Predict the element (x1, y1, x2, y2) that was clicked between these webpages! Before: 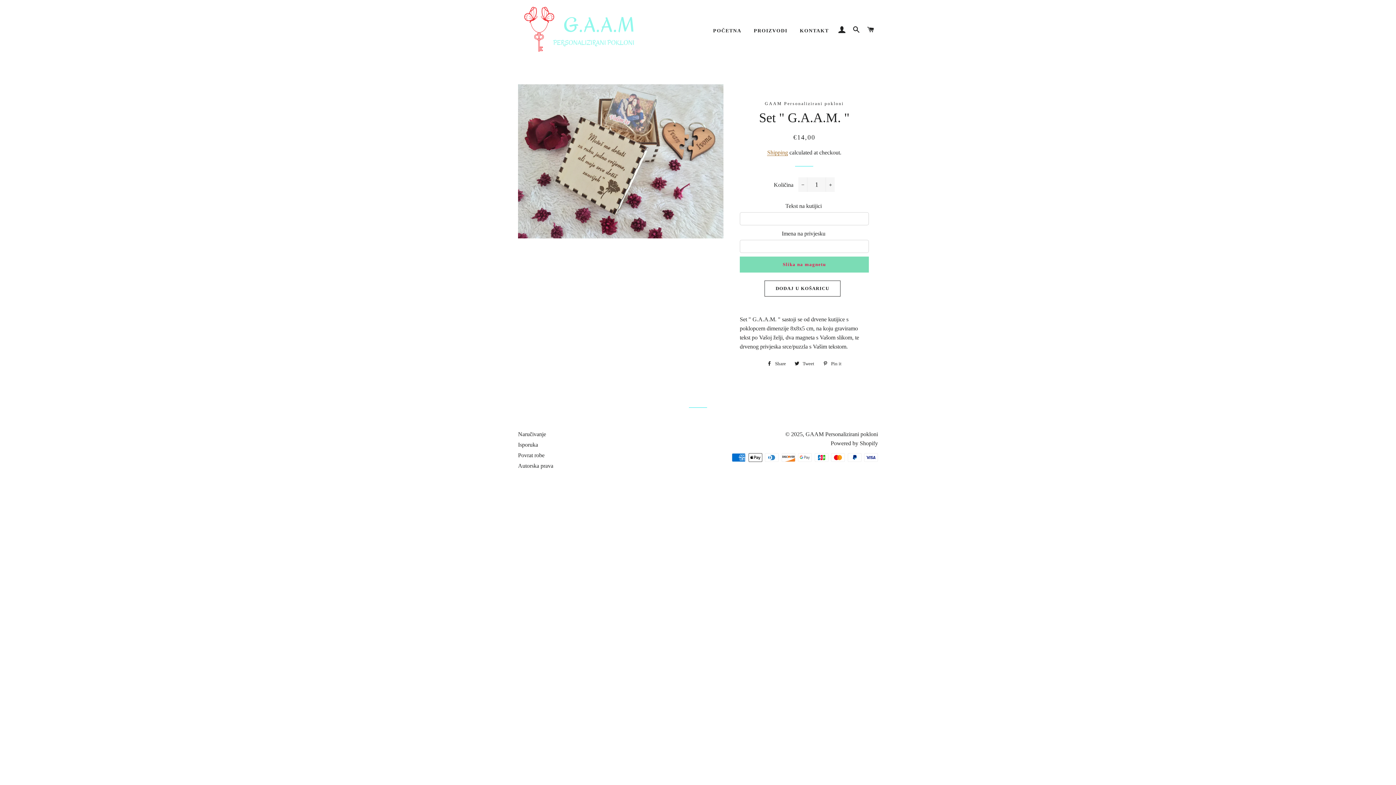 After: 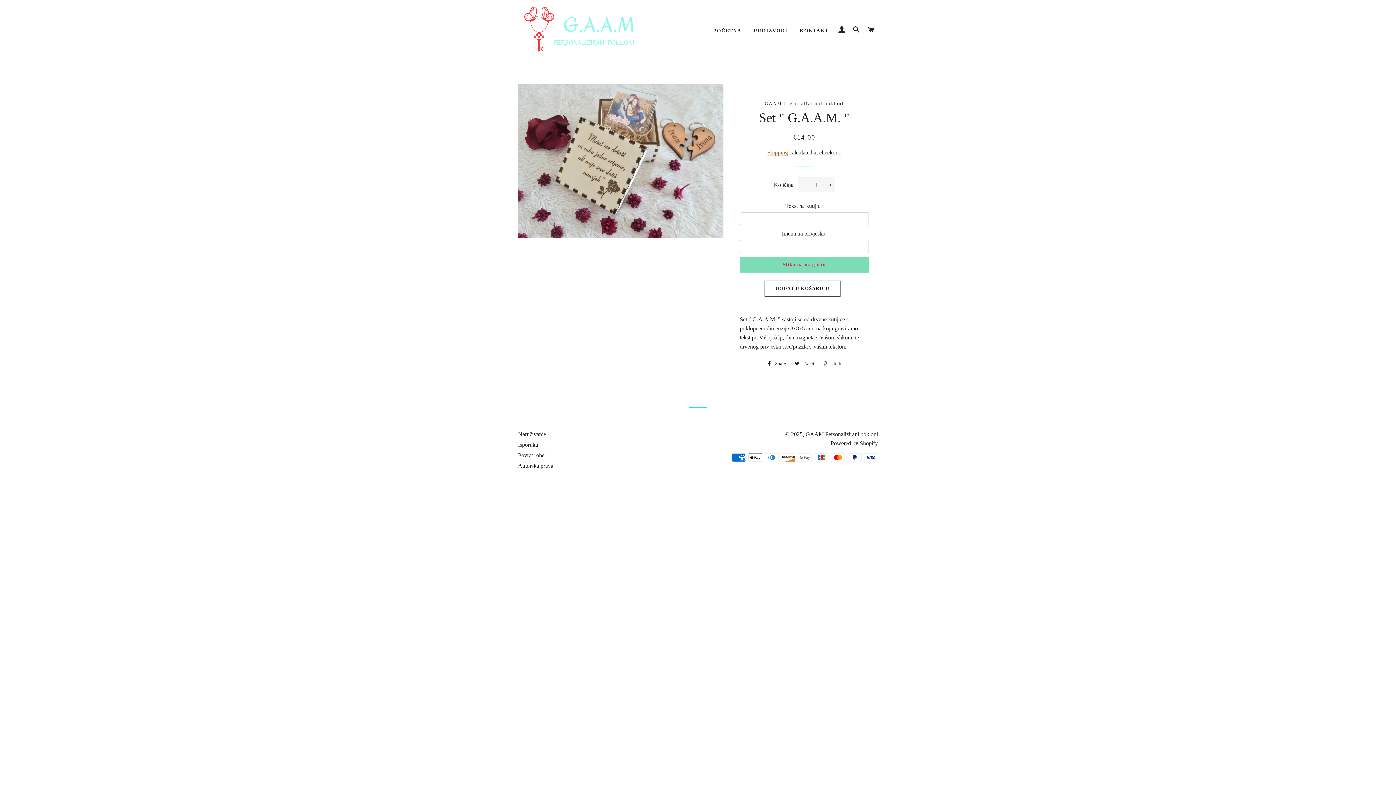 Action: label:  Pin it
Pin on Pinterest bbox: (819, 358, 845, 369)